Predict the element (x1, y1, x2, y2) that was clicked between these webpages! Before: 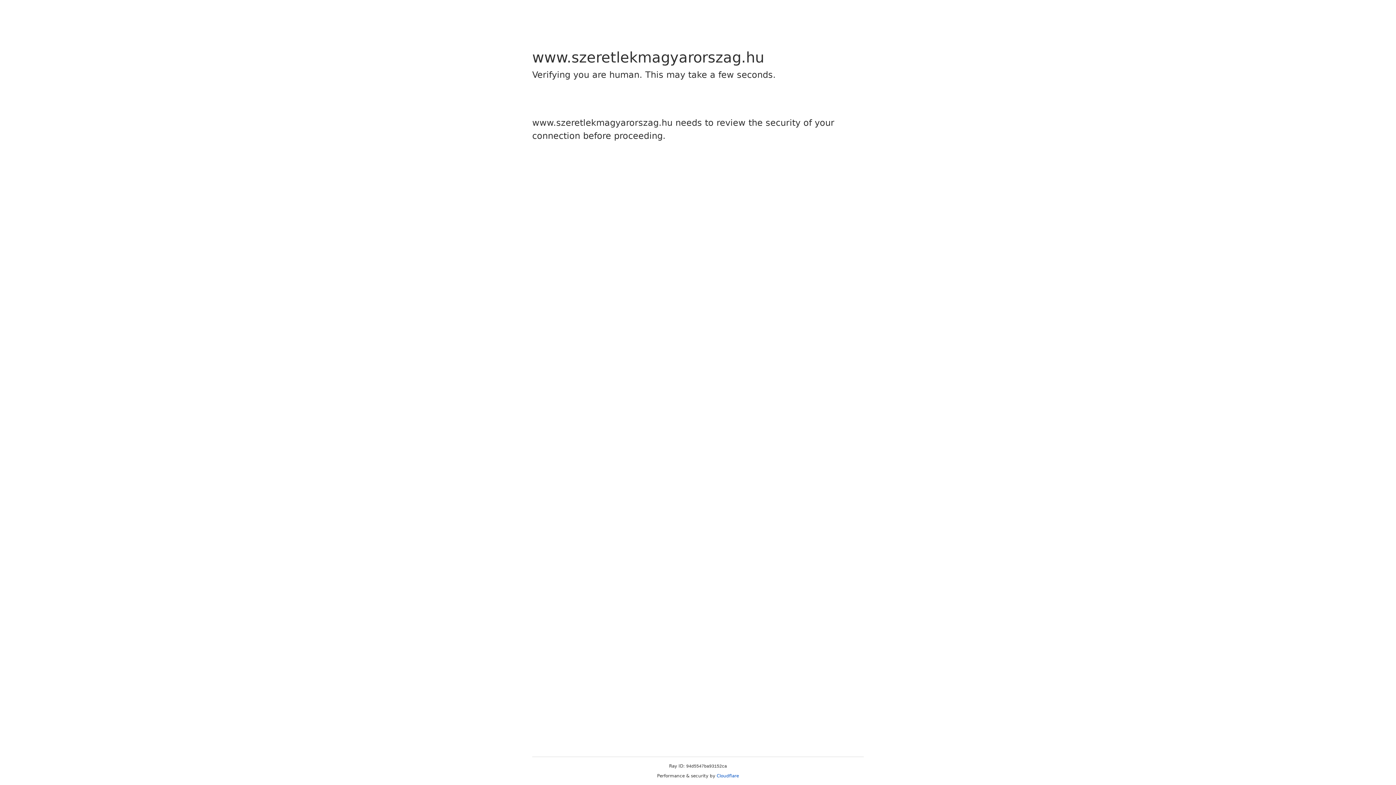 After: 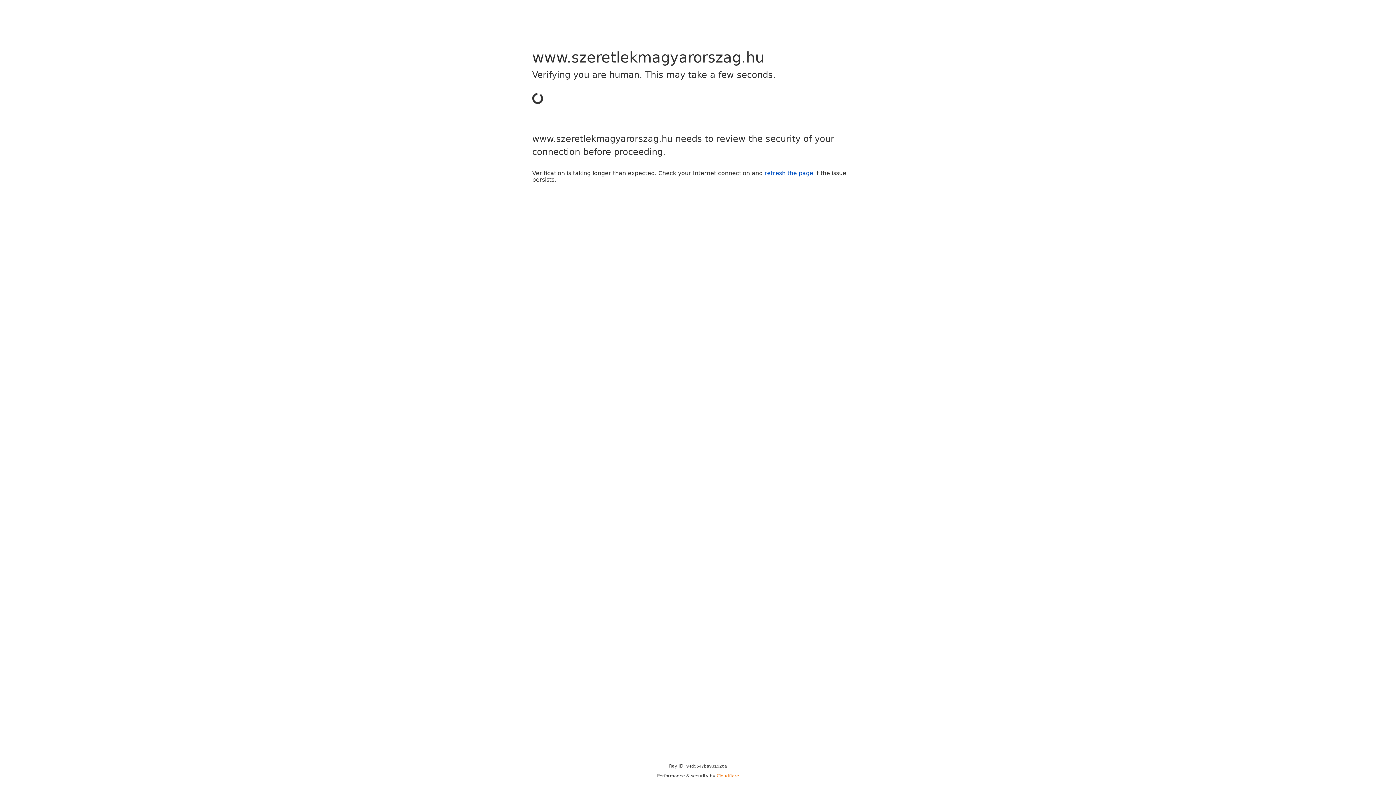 Action: bbox: (716, 773, 739, 778) label: Cloudflare